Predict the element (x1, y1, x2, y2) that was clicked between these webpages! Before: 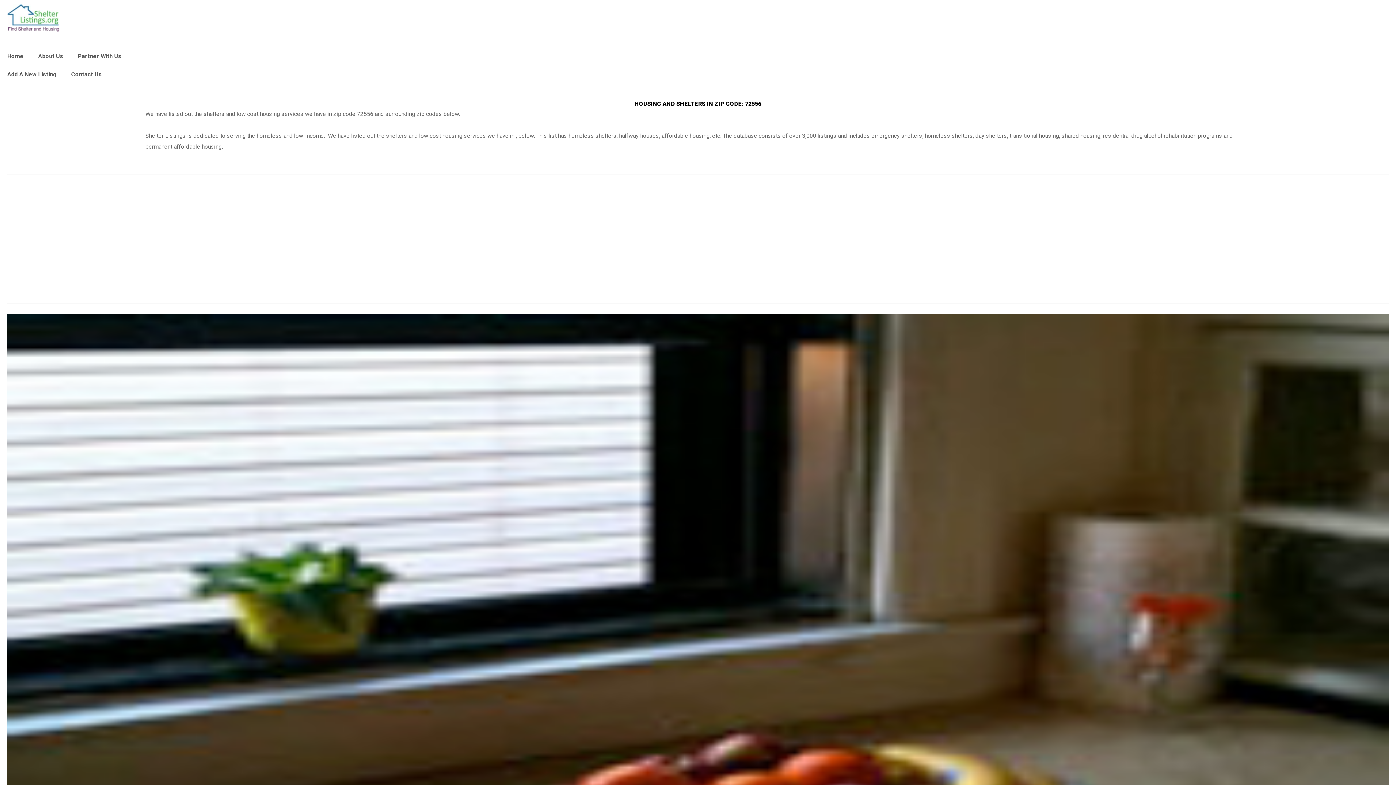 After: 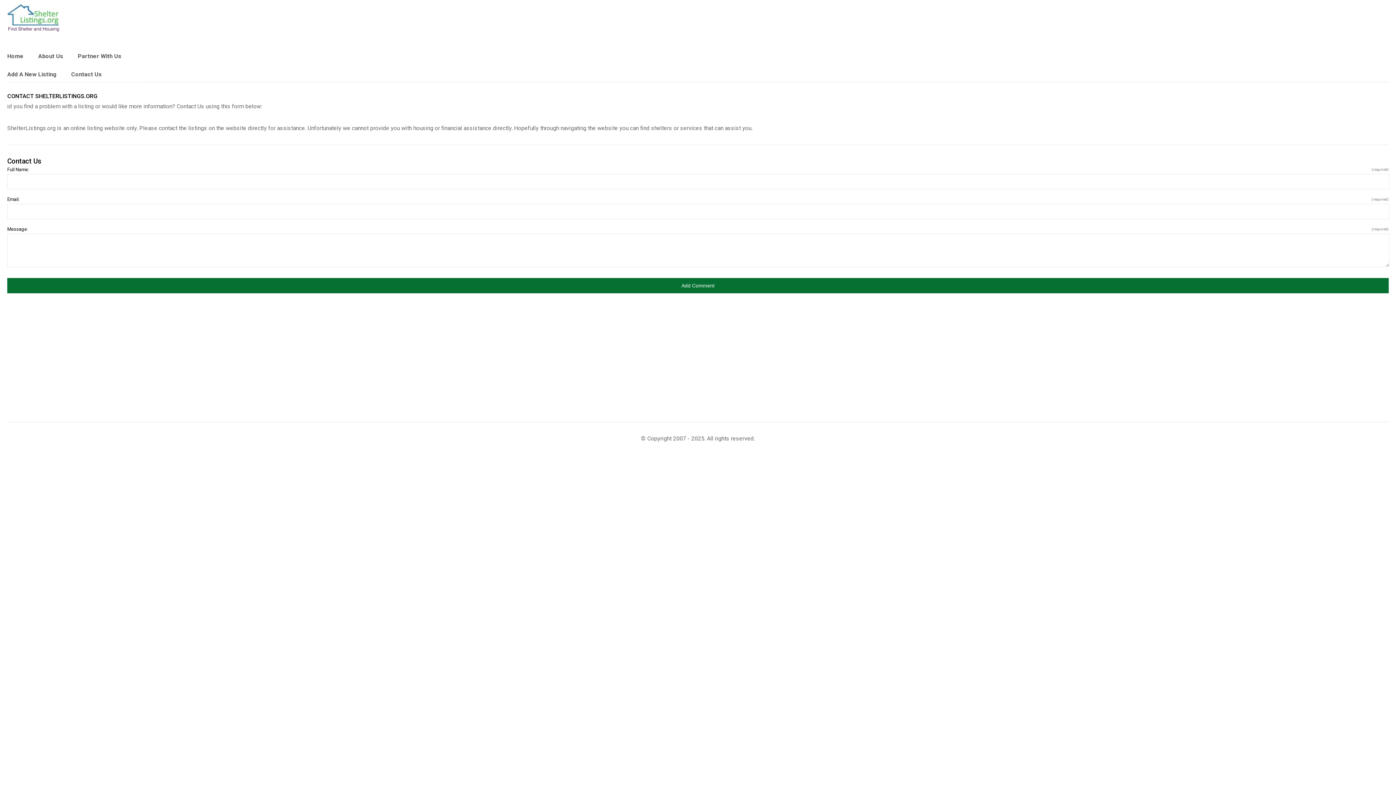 Action: label: Contact Us bbox: (71, 63, 103, 85)